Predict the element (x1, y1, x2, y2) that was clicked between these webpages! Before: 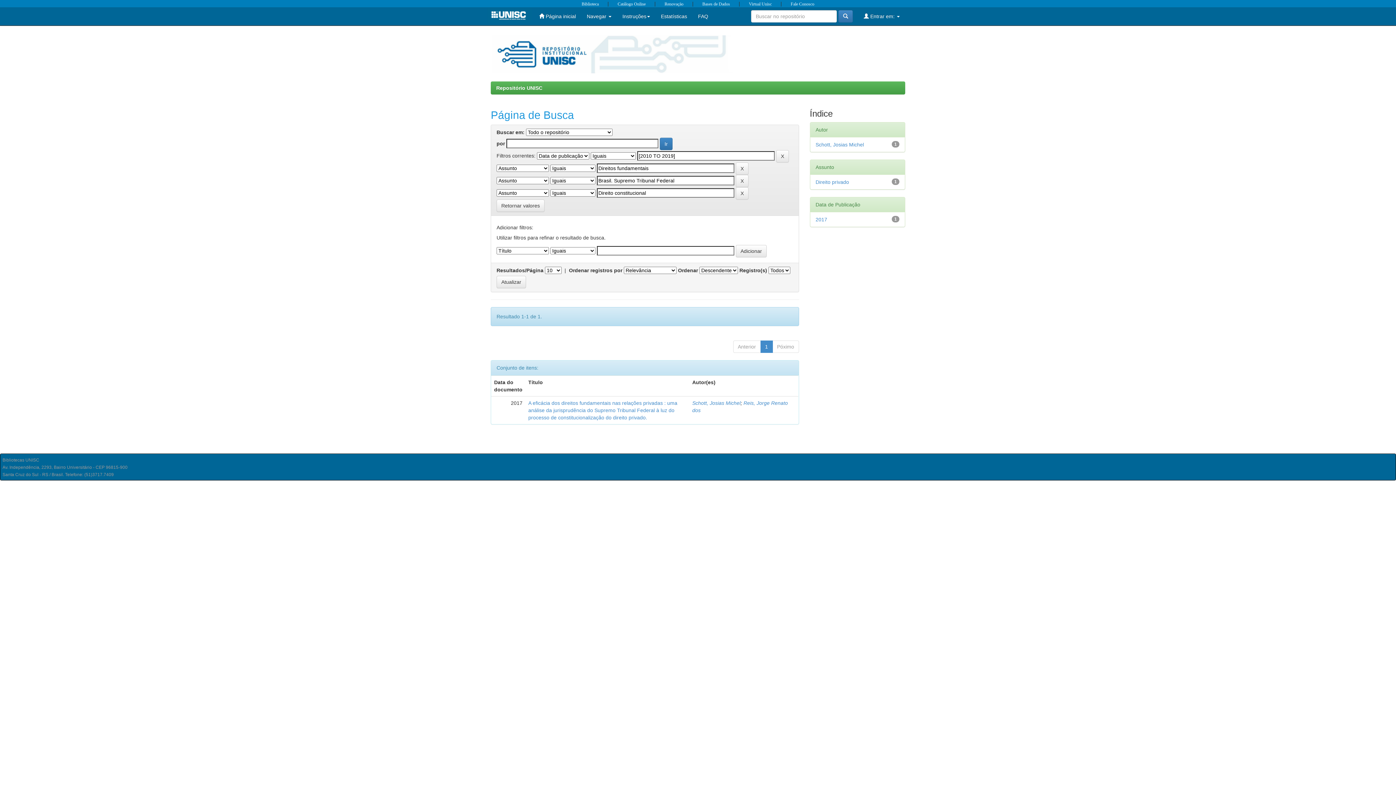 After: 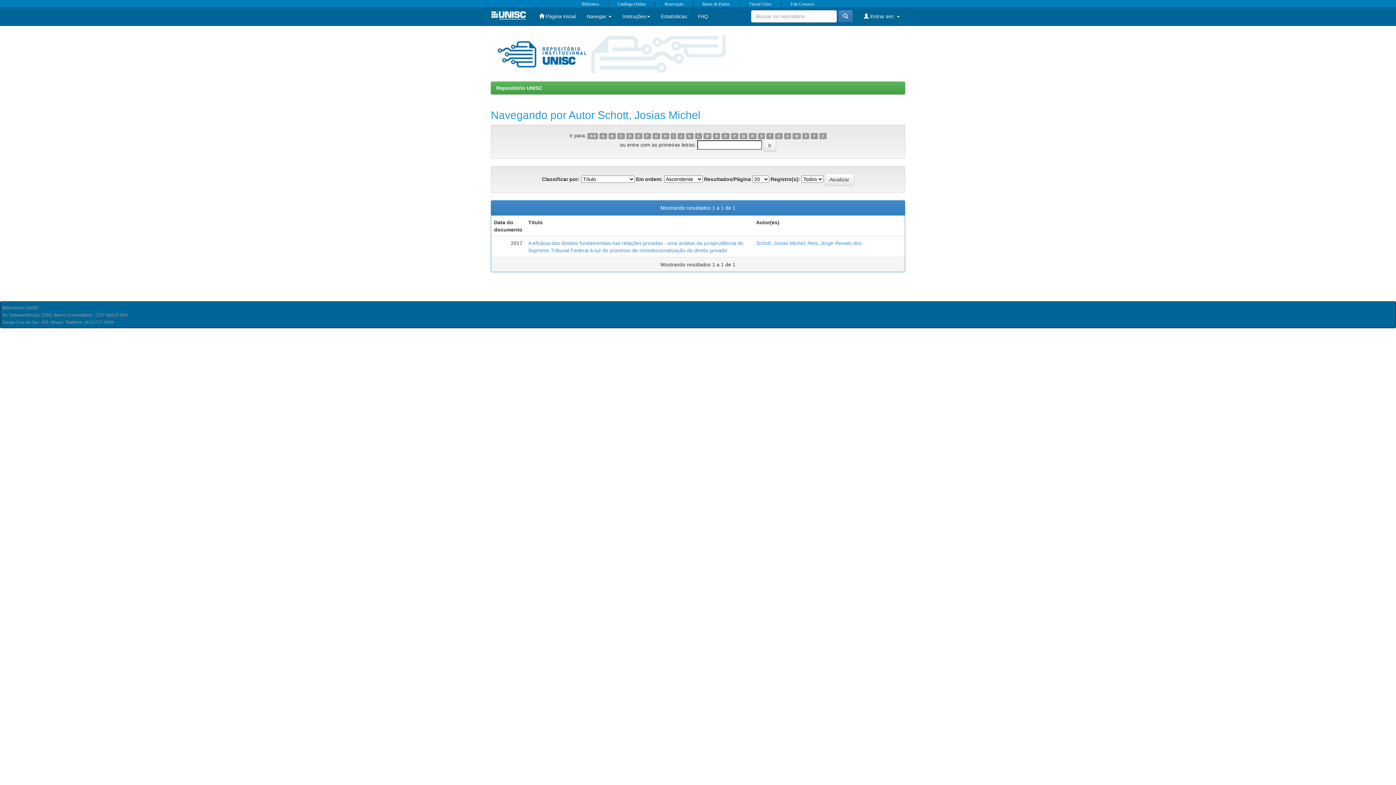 Action: label: Schott, Josias Michel bbox: (692, 400, 740, 406)